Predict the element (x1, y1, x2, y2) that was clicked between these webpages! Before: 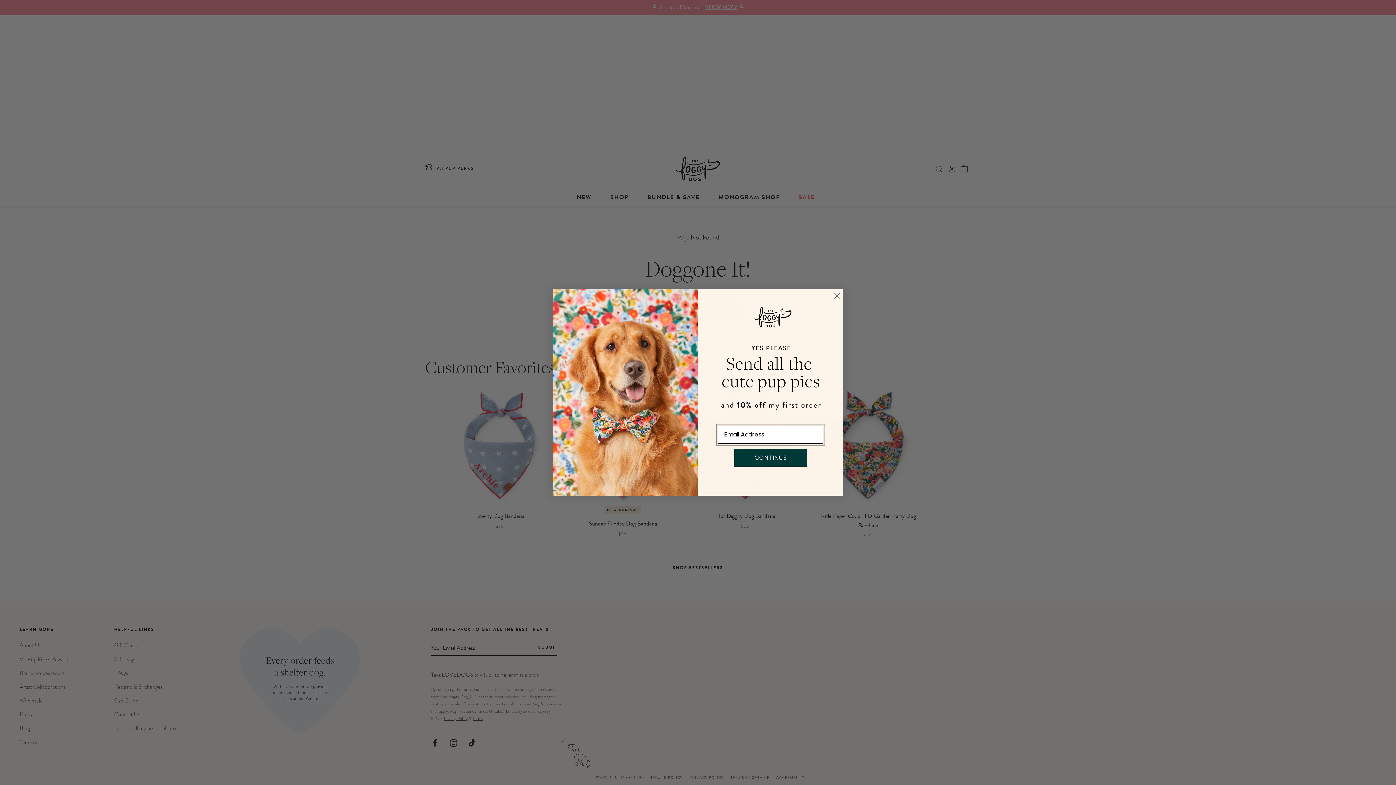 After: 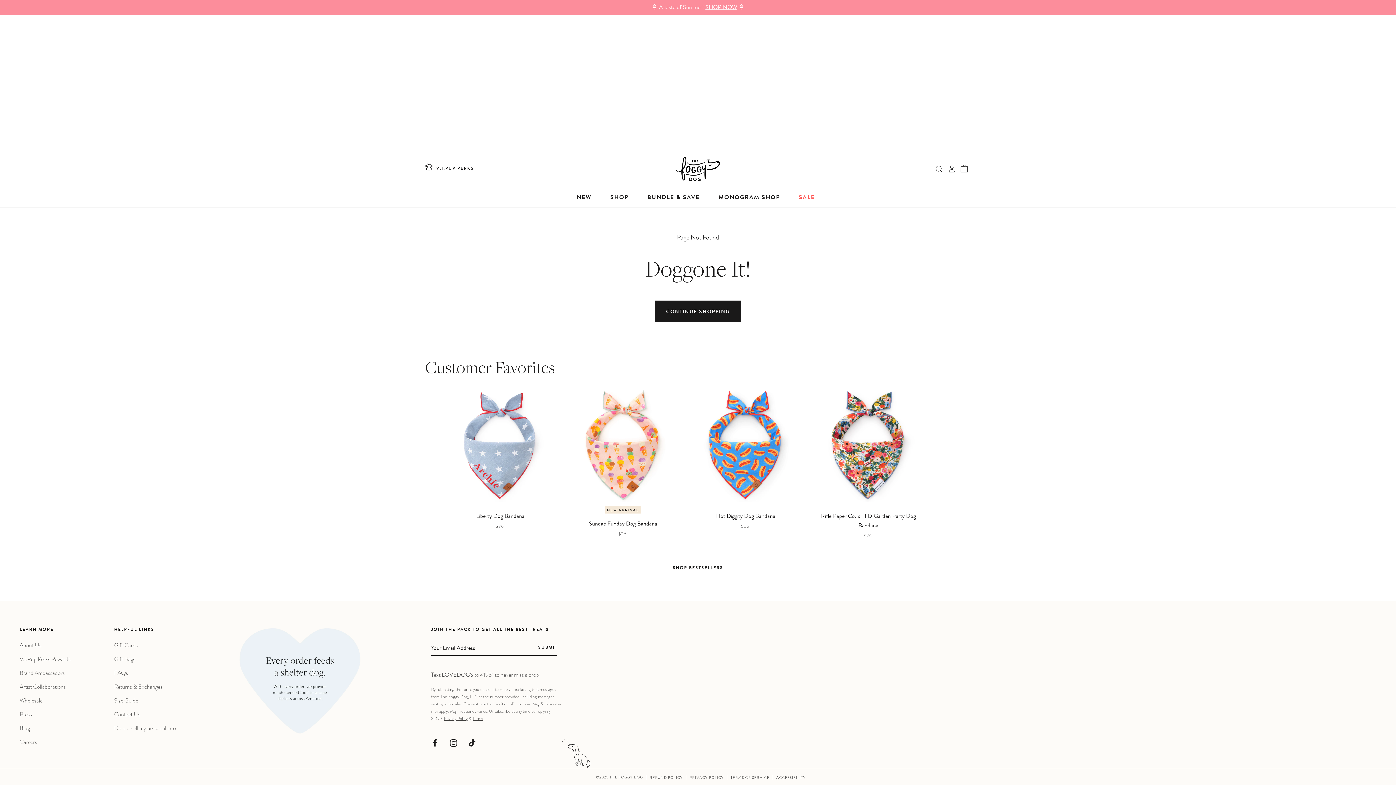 Action: label: Close dialog bbox: (830, 289, 843, 302)